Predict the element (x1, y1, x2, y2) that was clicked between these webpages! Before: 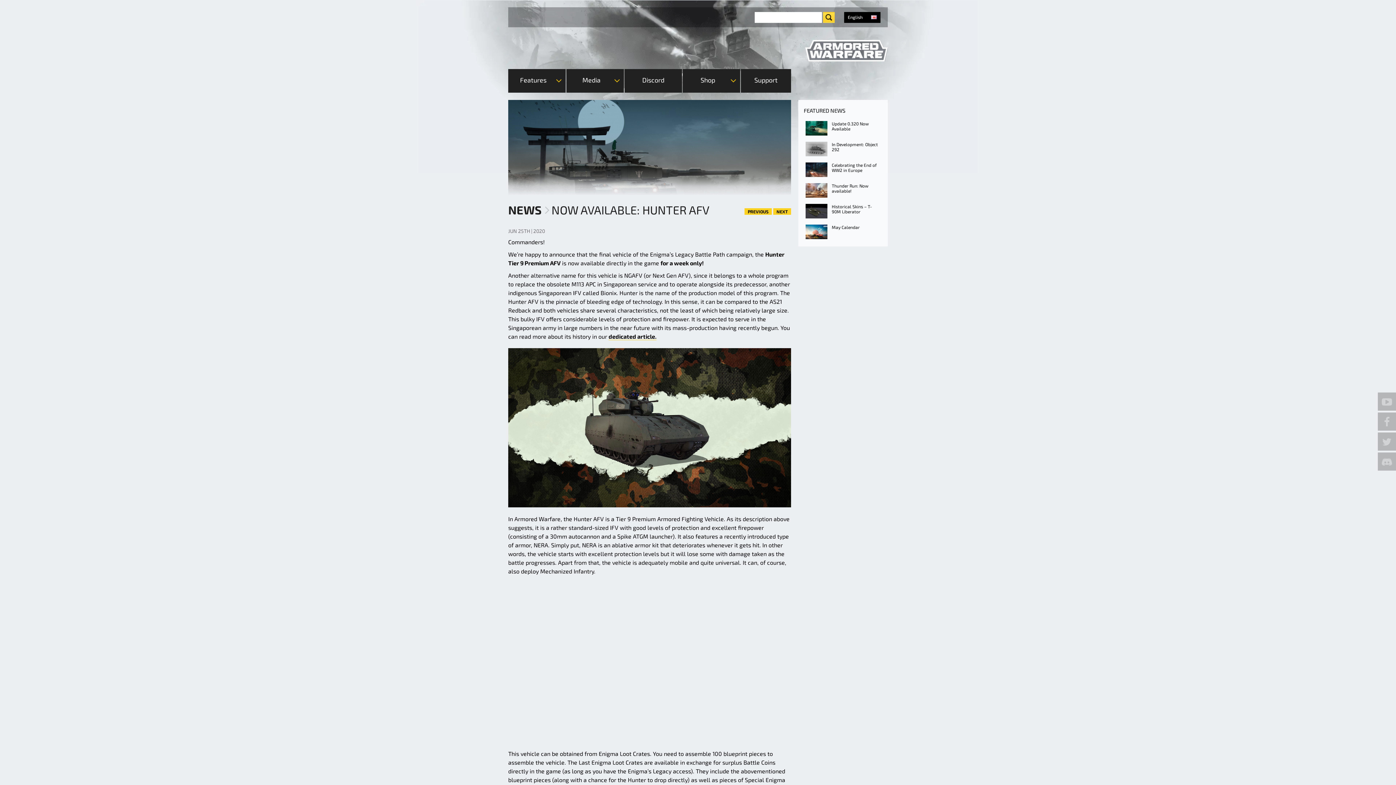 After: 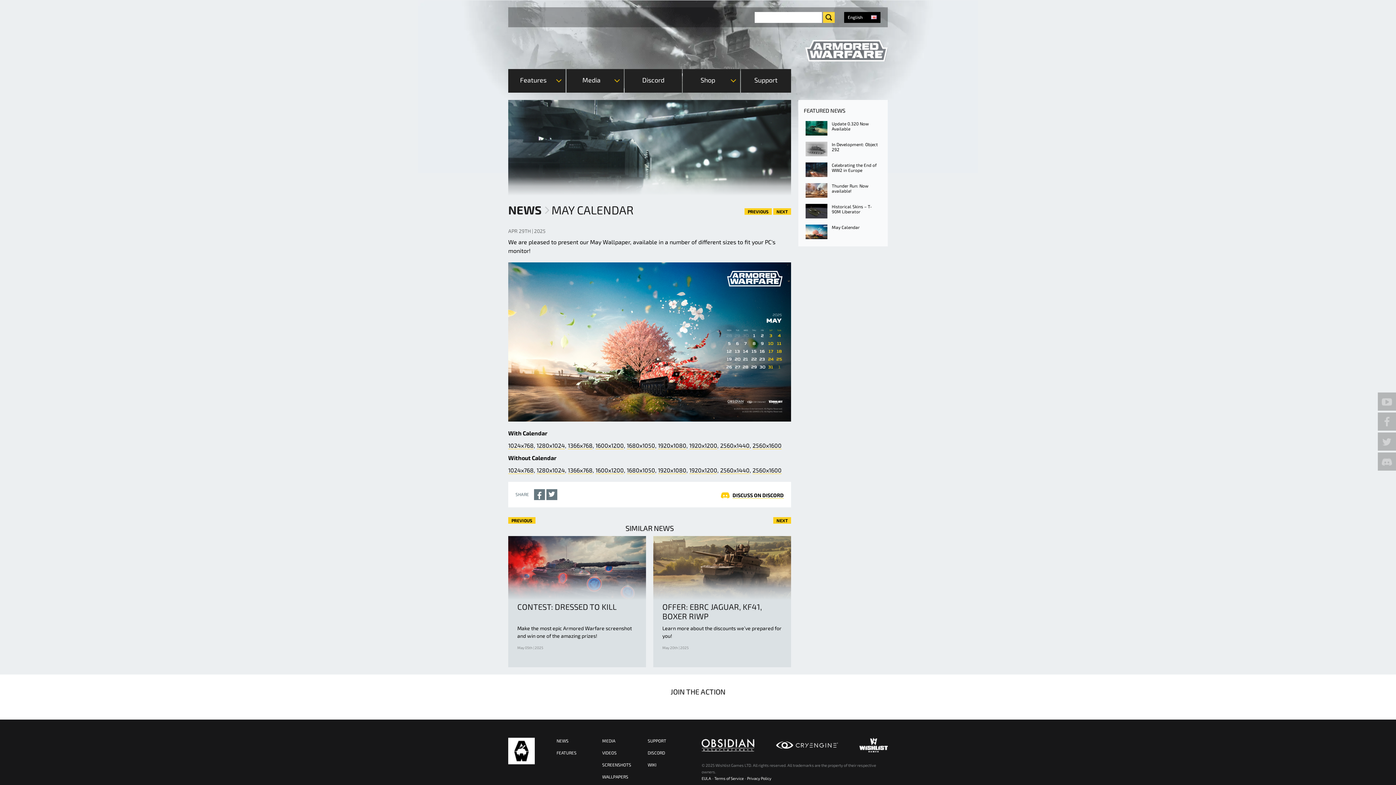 Action: label: May Calendar bbox: (832, 224, 860, 230)